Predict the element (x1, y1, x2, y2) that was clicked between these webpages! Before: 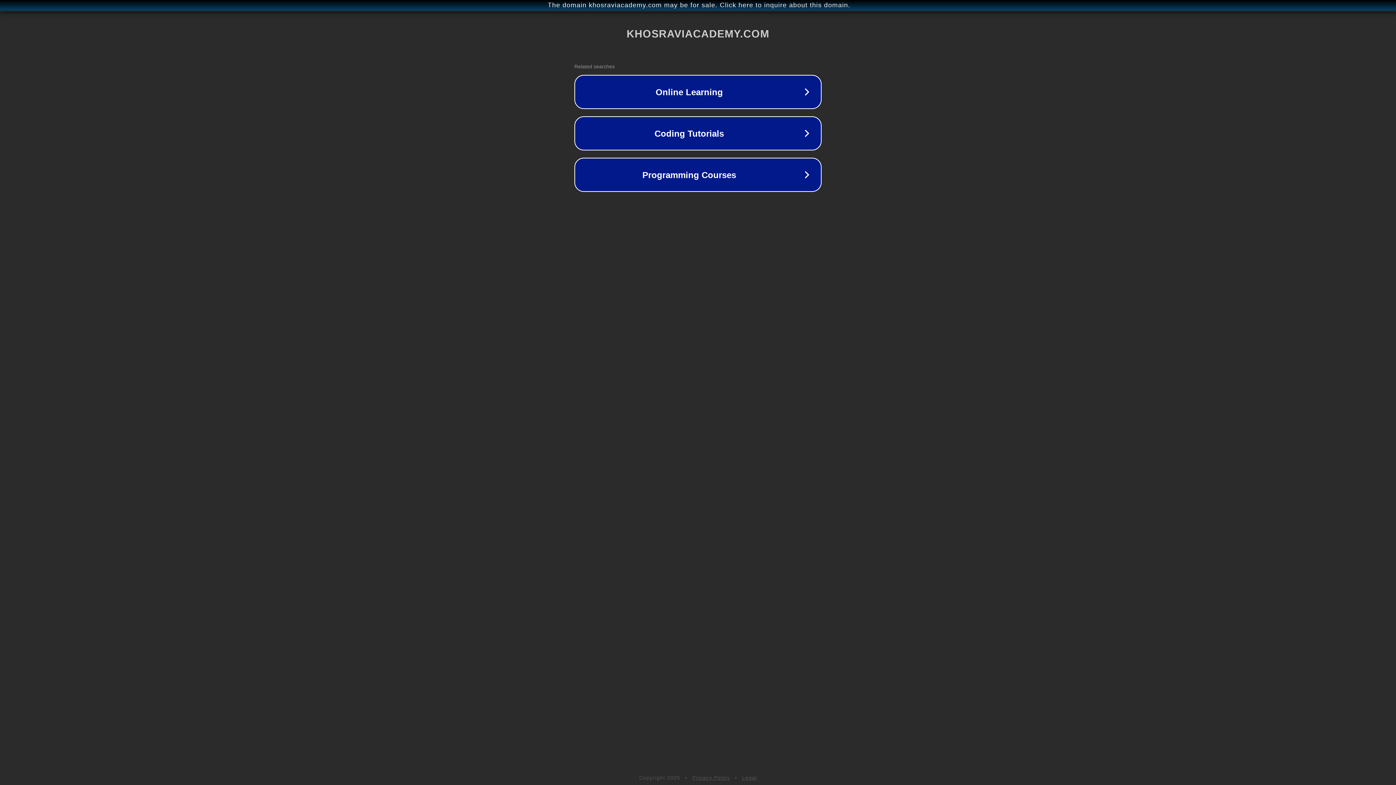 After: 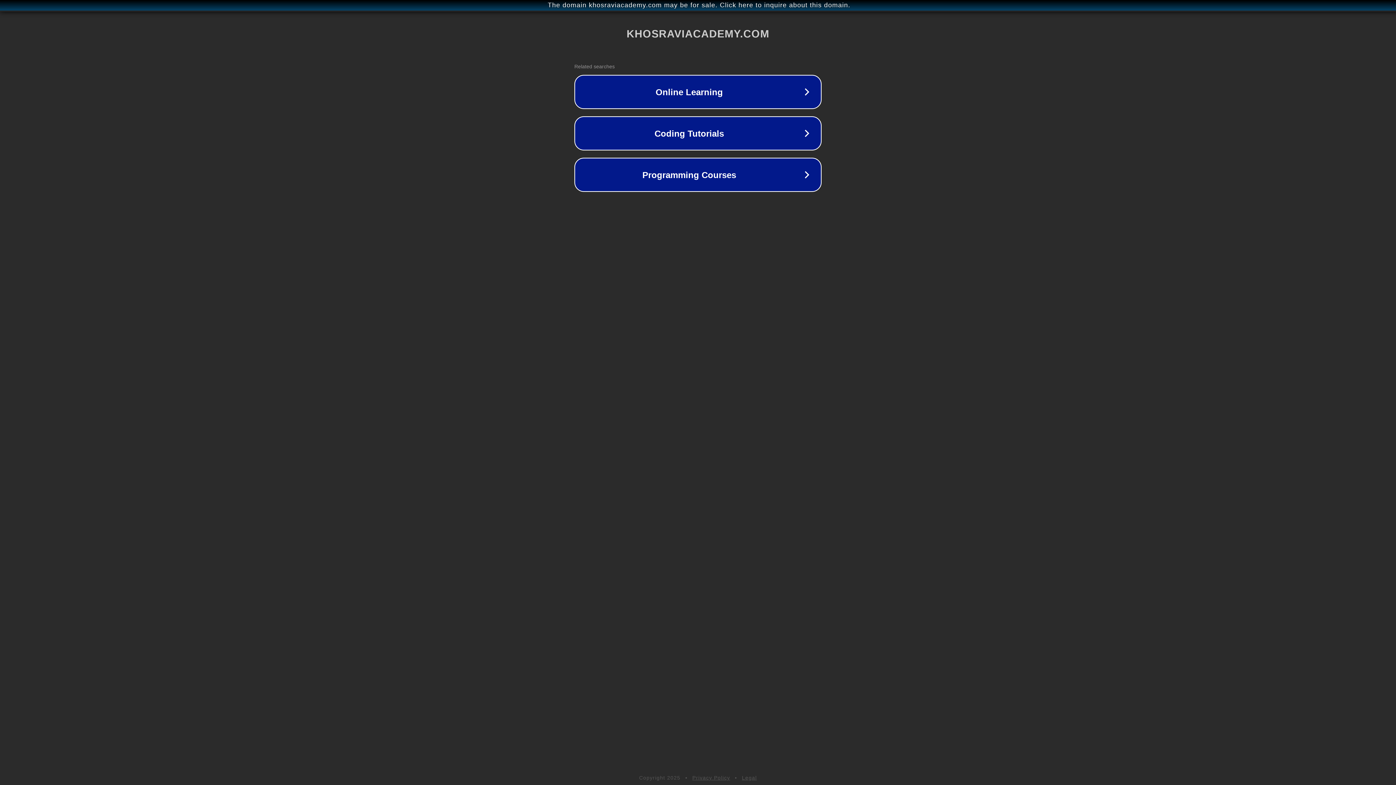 Action: bbox: (692, 775, 730, 781) label: Privacy Policy